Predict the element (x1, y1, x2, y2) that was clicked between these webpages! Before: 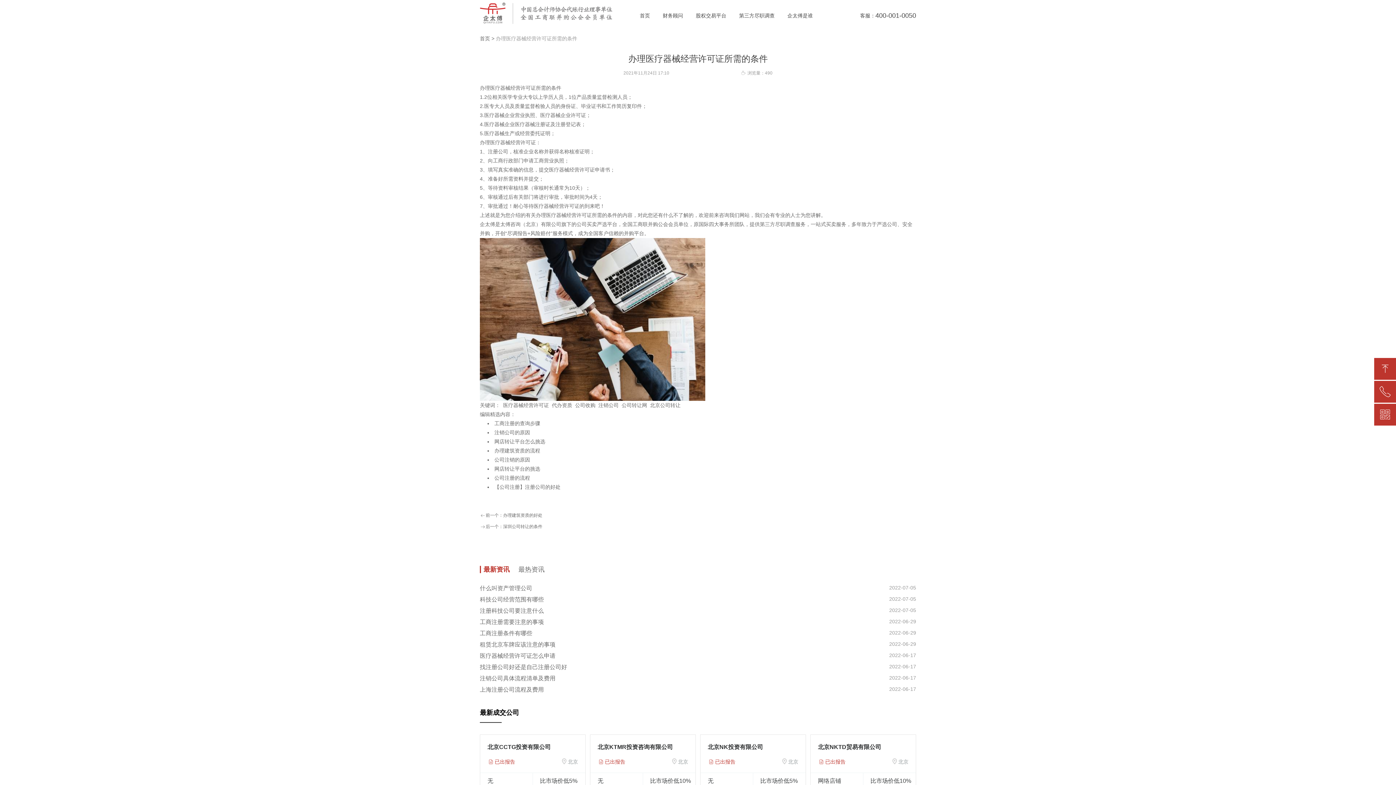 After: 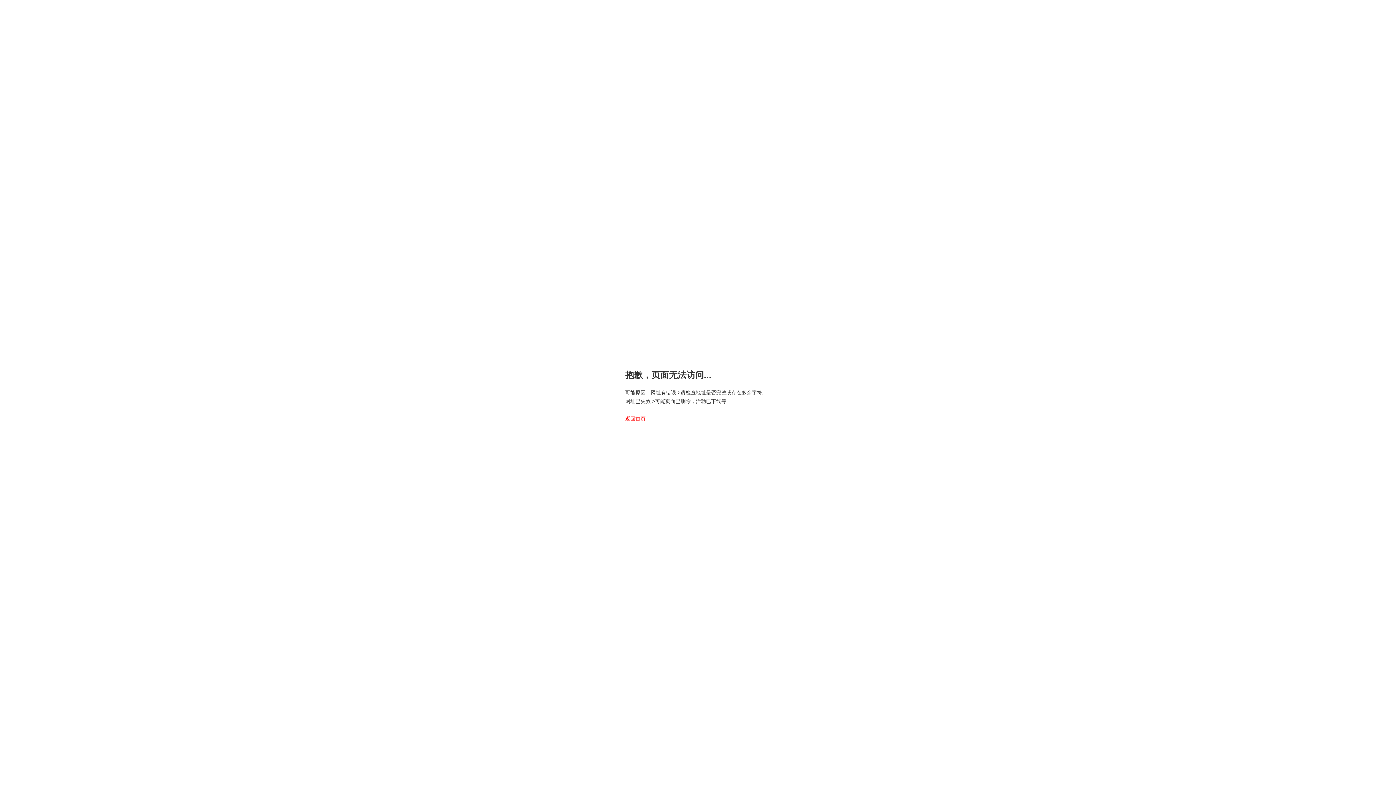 Action: bbox: (598, 401, 618, 410) label: 注销公司